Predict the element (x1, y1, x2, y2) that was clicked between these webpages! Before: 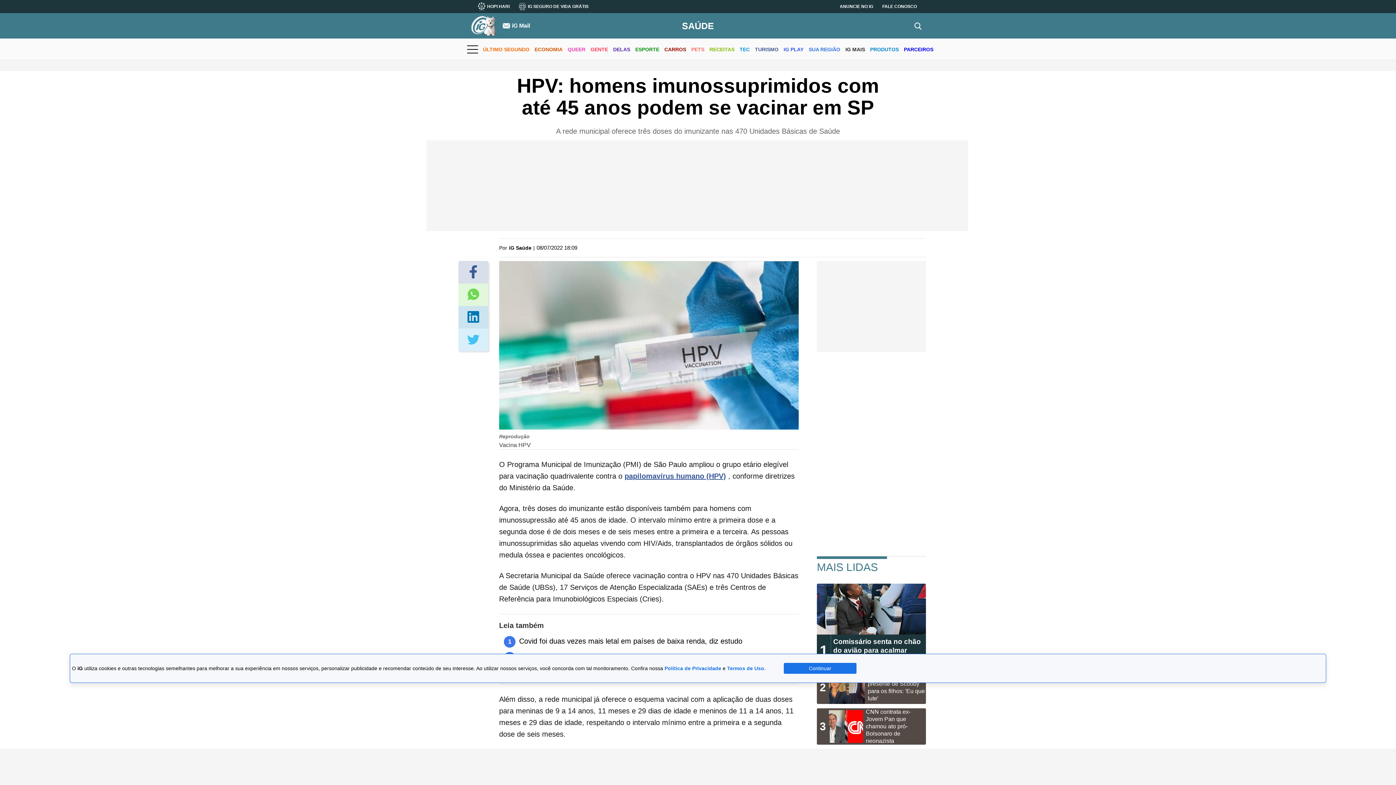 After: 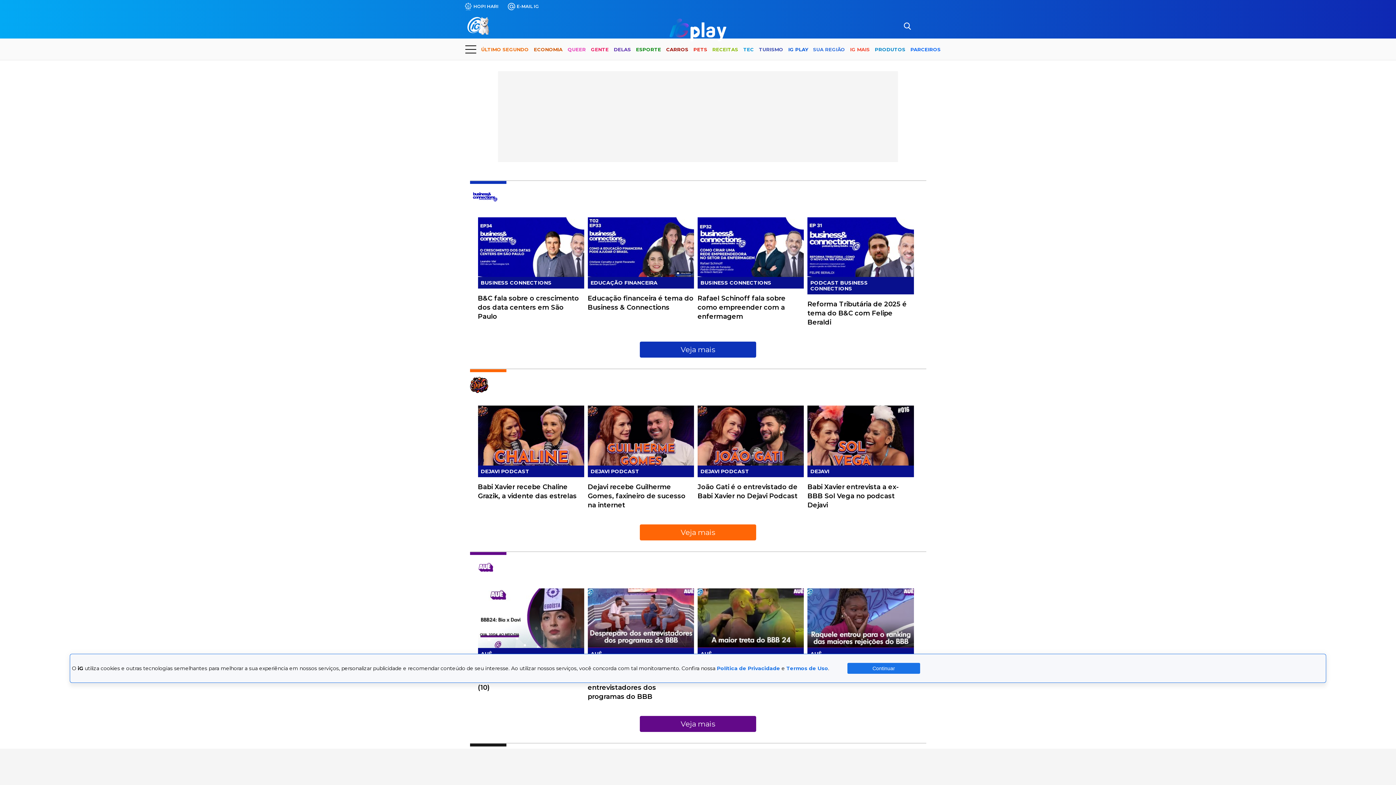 Action: bbox: (783, 40, 803, 59) label: IG PLAY